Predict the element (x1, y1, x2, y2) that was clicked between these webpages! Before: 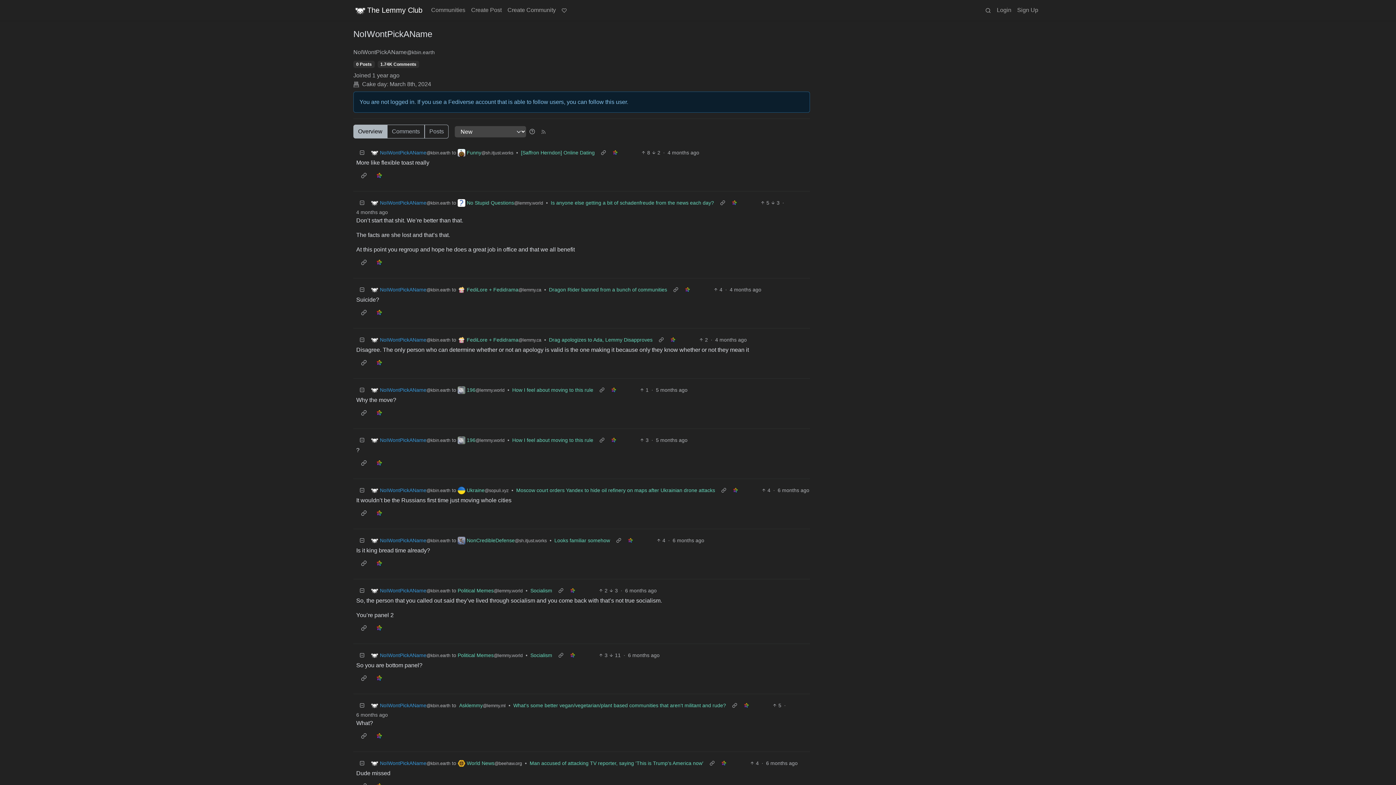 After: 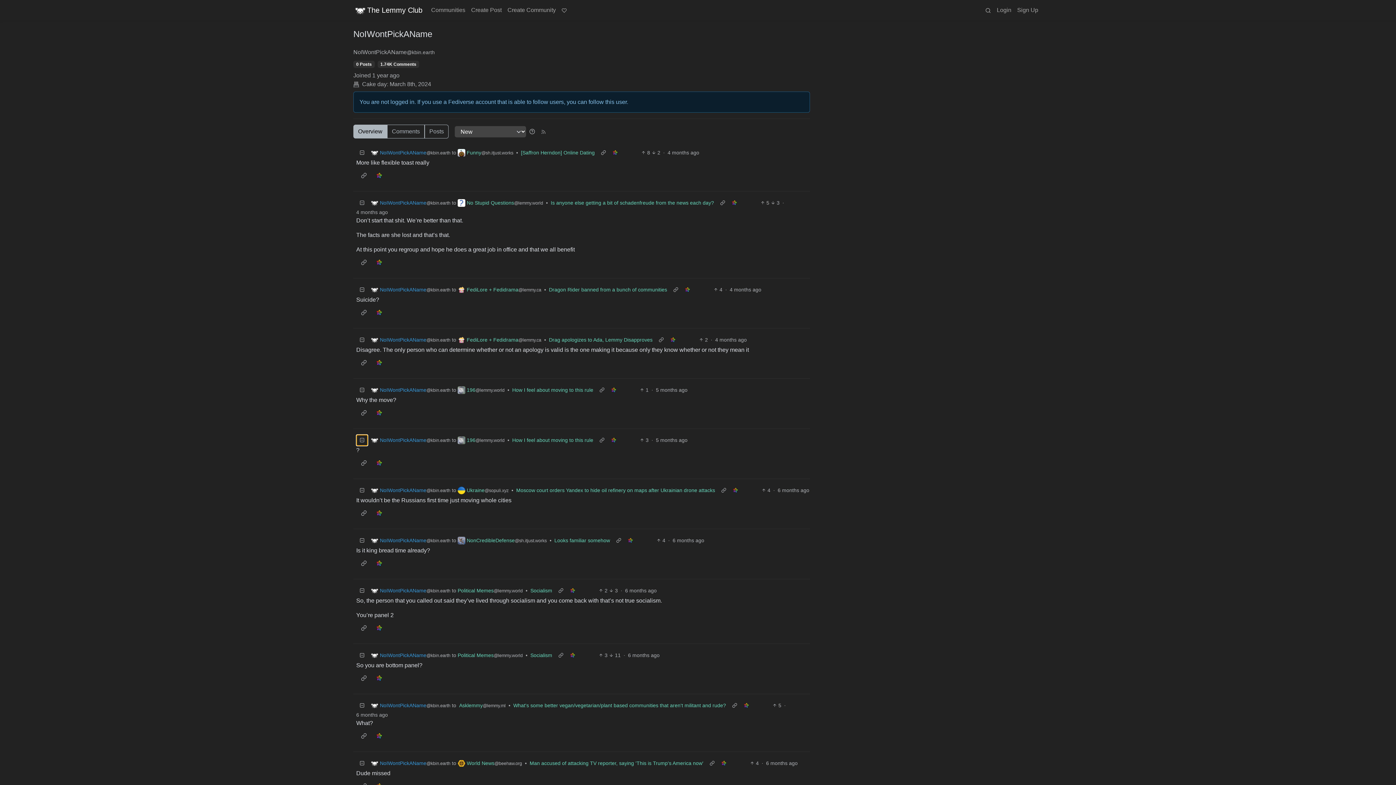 Action: bbox: (356, 434, 368, 446) label: Collapse